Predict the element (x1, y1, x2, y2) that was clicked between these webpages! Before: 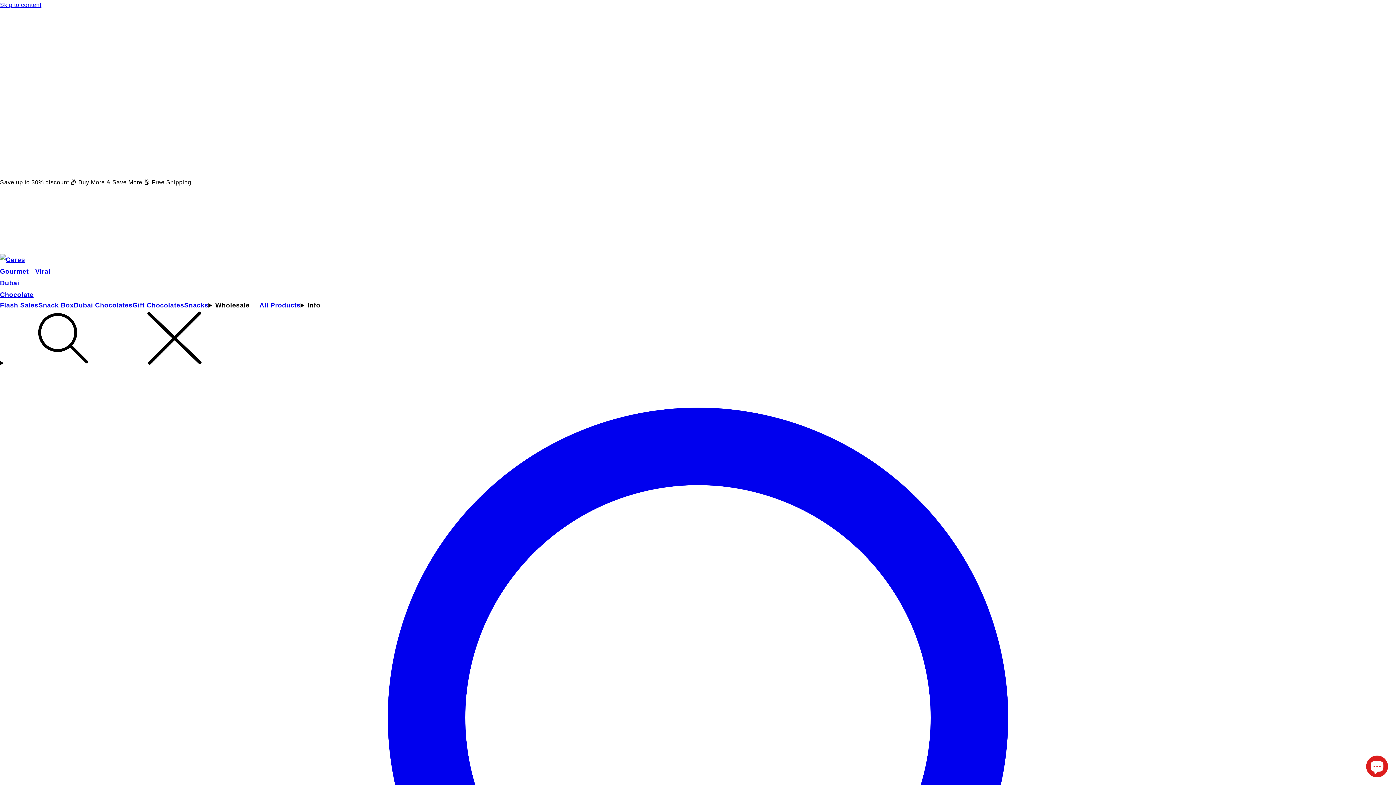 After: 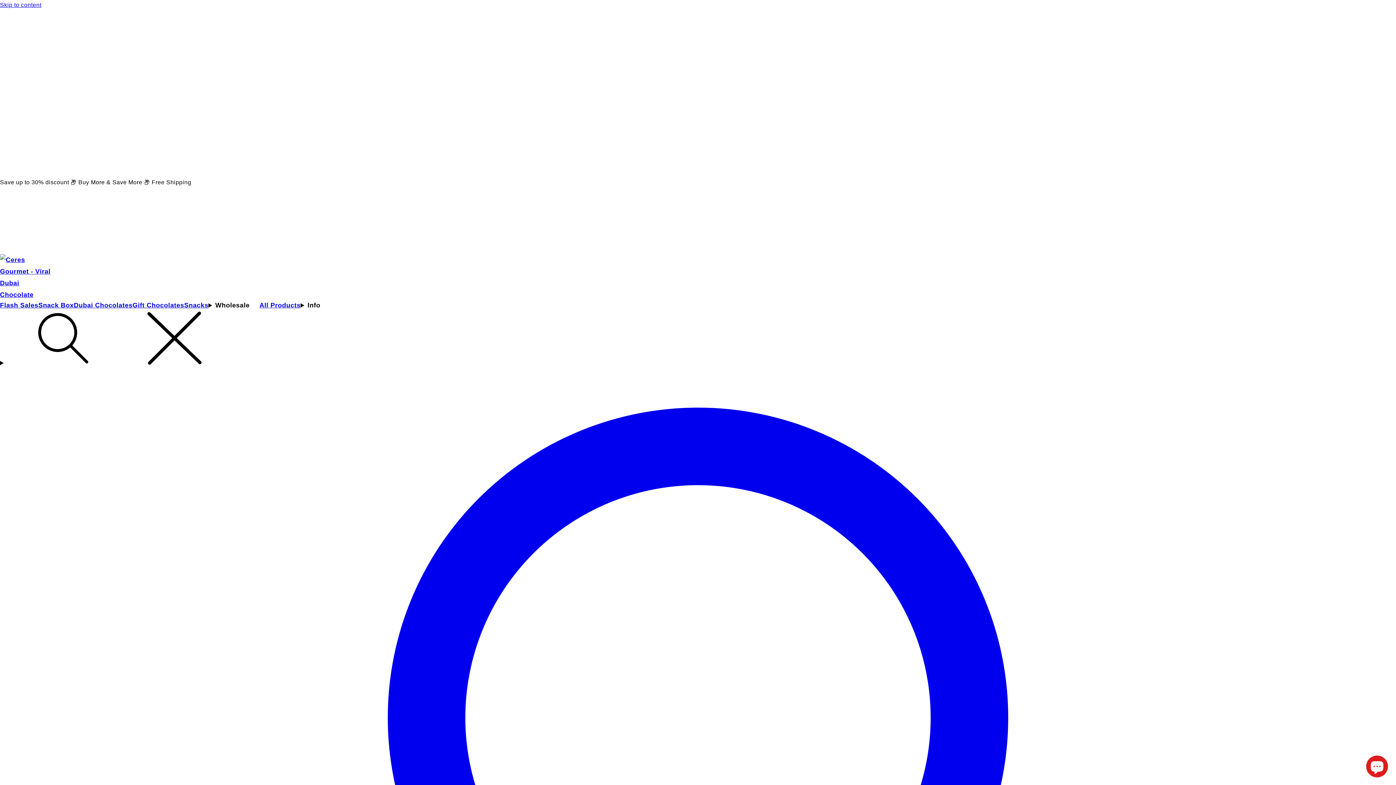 Action: label: Snack Box bbox: (38, 301, 73, 309)